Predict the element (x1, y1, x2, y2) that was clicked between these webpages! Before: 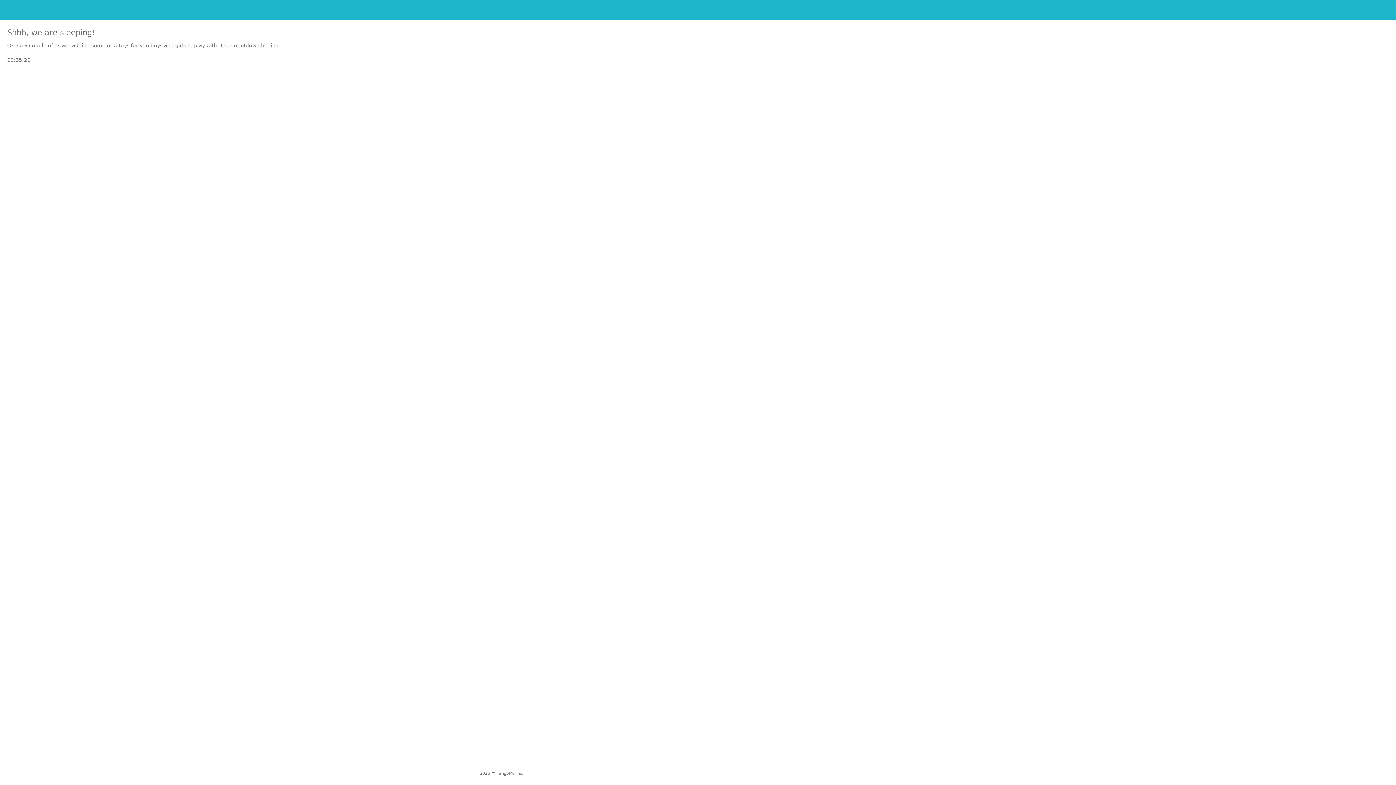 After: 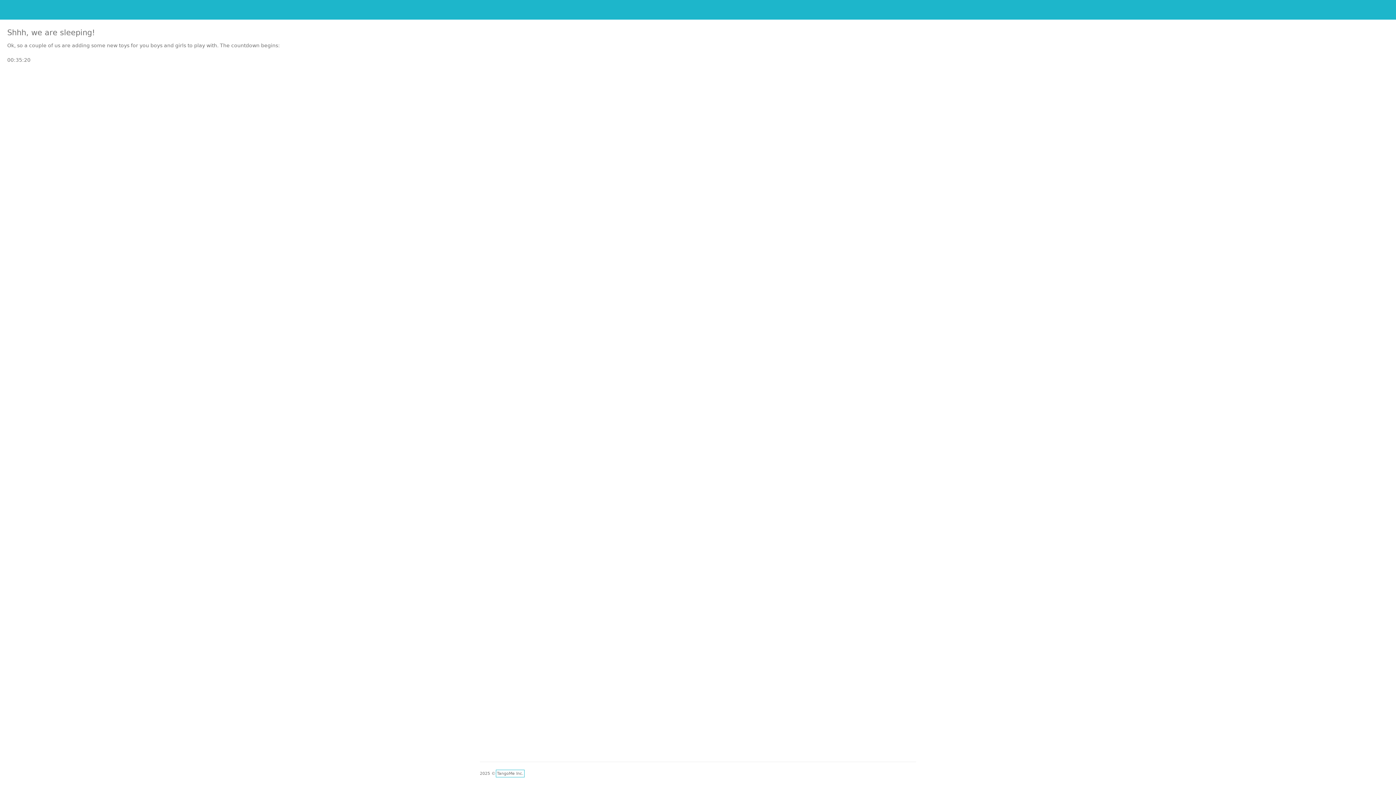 Action: label: TangoMe Inc. bbox: (497, 771, 523, 776)